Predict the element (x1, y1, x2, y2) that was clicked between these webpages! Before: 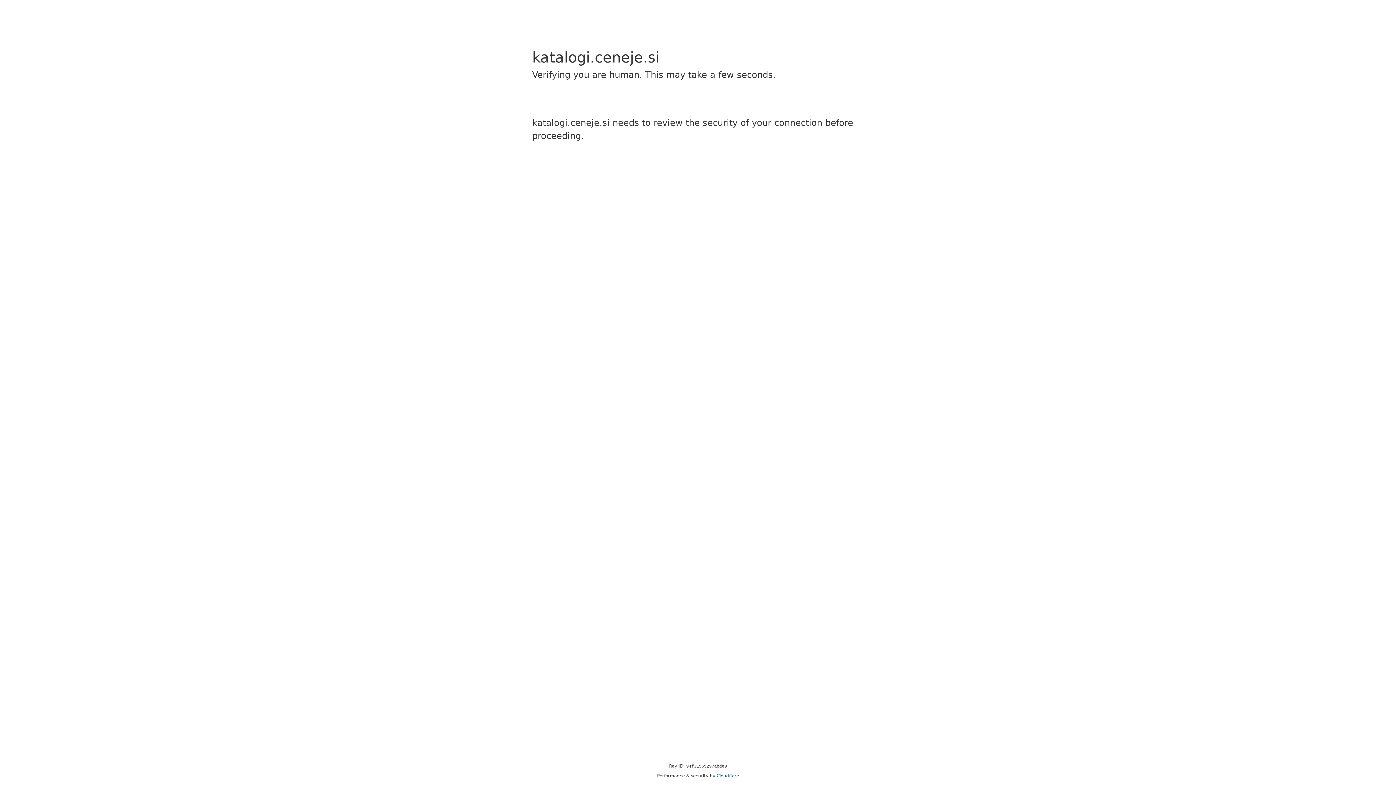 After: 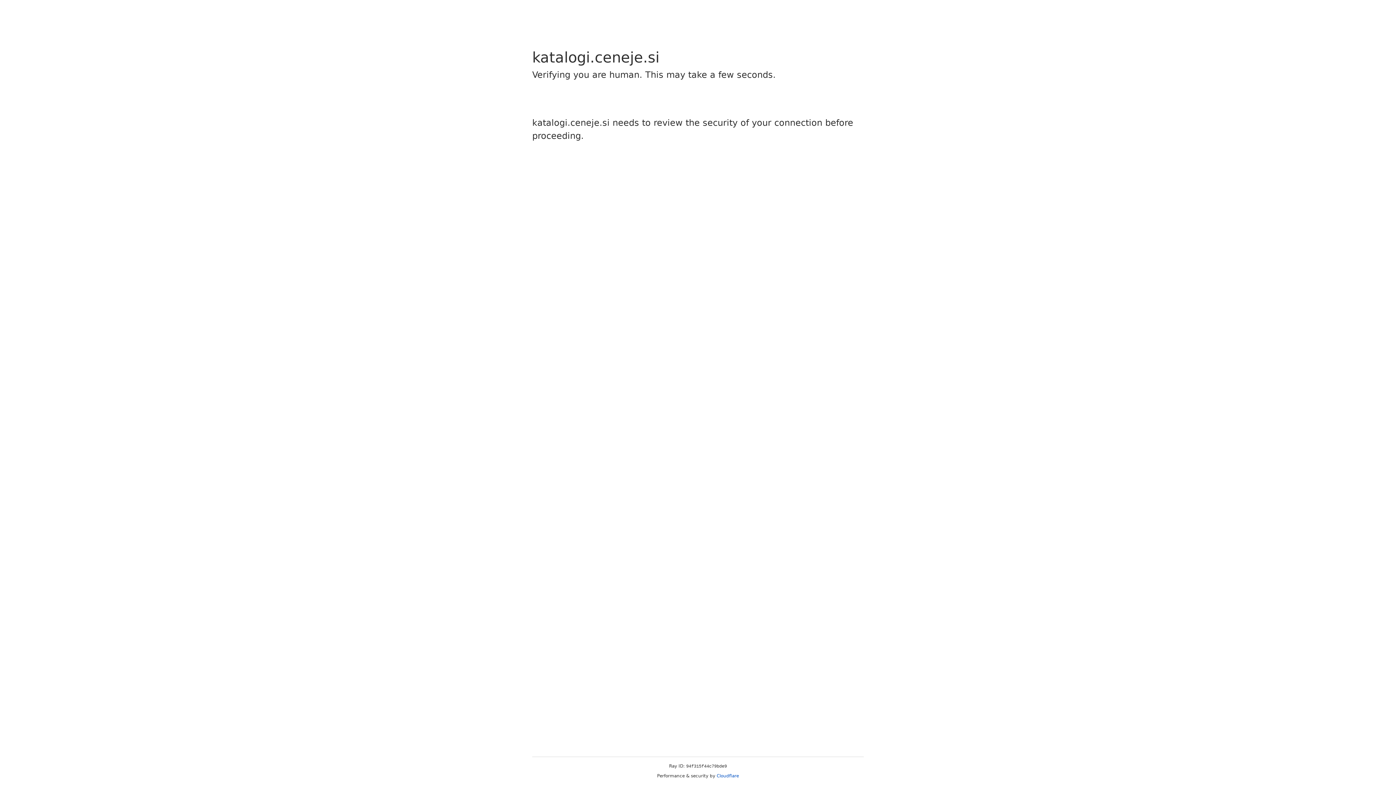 Action: label: Cloudflare bbox: (716, 773, 739, 778)